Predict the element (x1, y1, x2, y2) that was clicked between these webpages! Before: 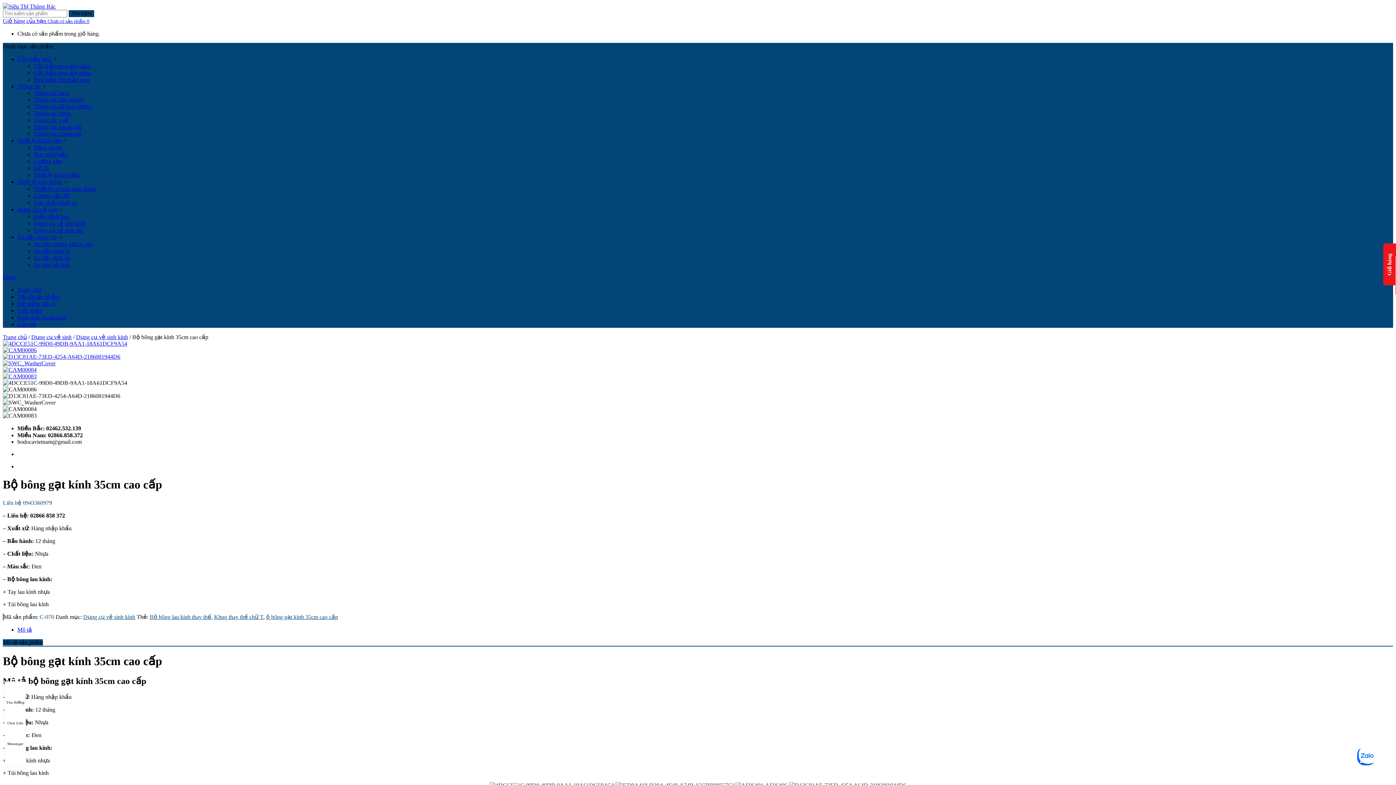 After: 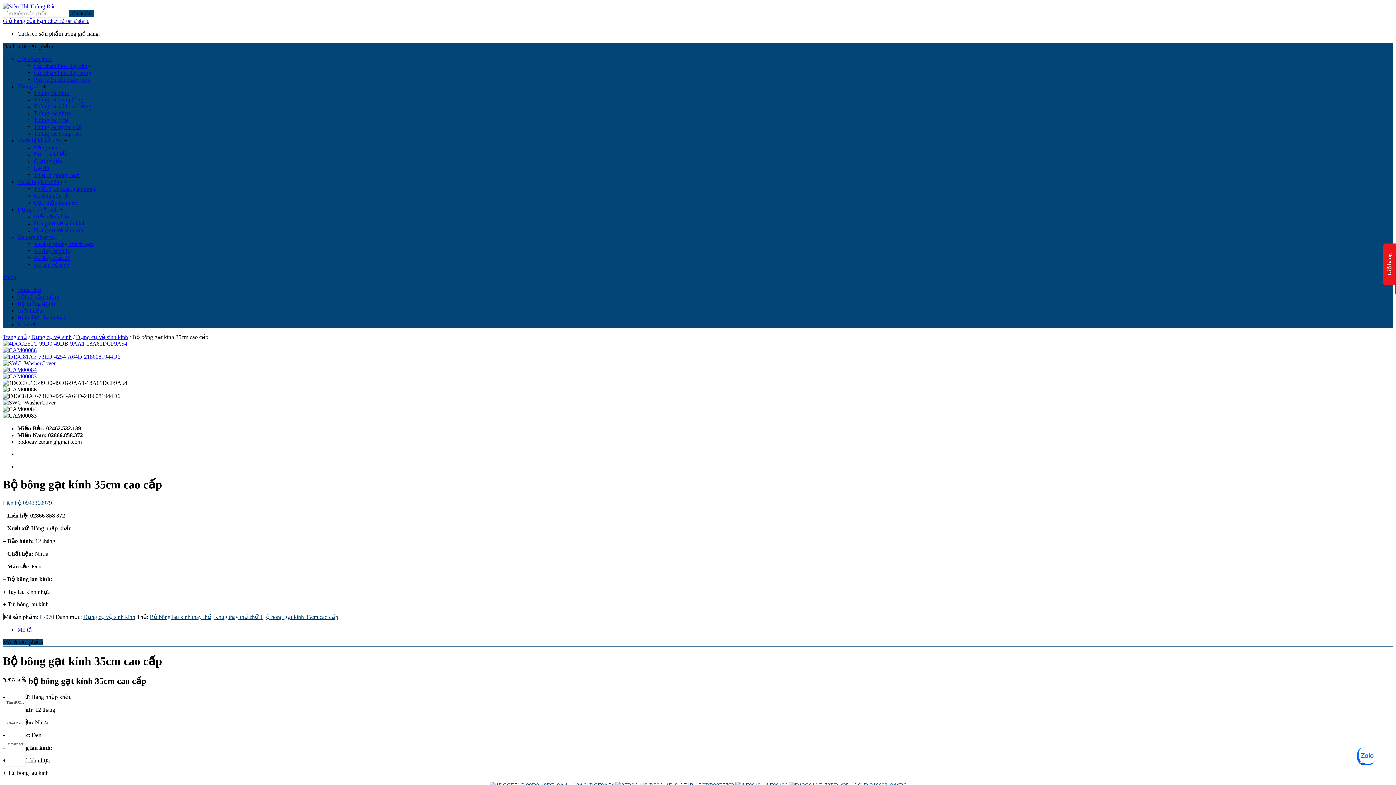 Action: label: Tìm đường bbox: (5, 685, 25, 706)